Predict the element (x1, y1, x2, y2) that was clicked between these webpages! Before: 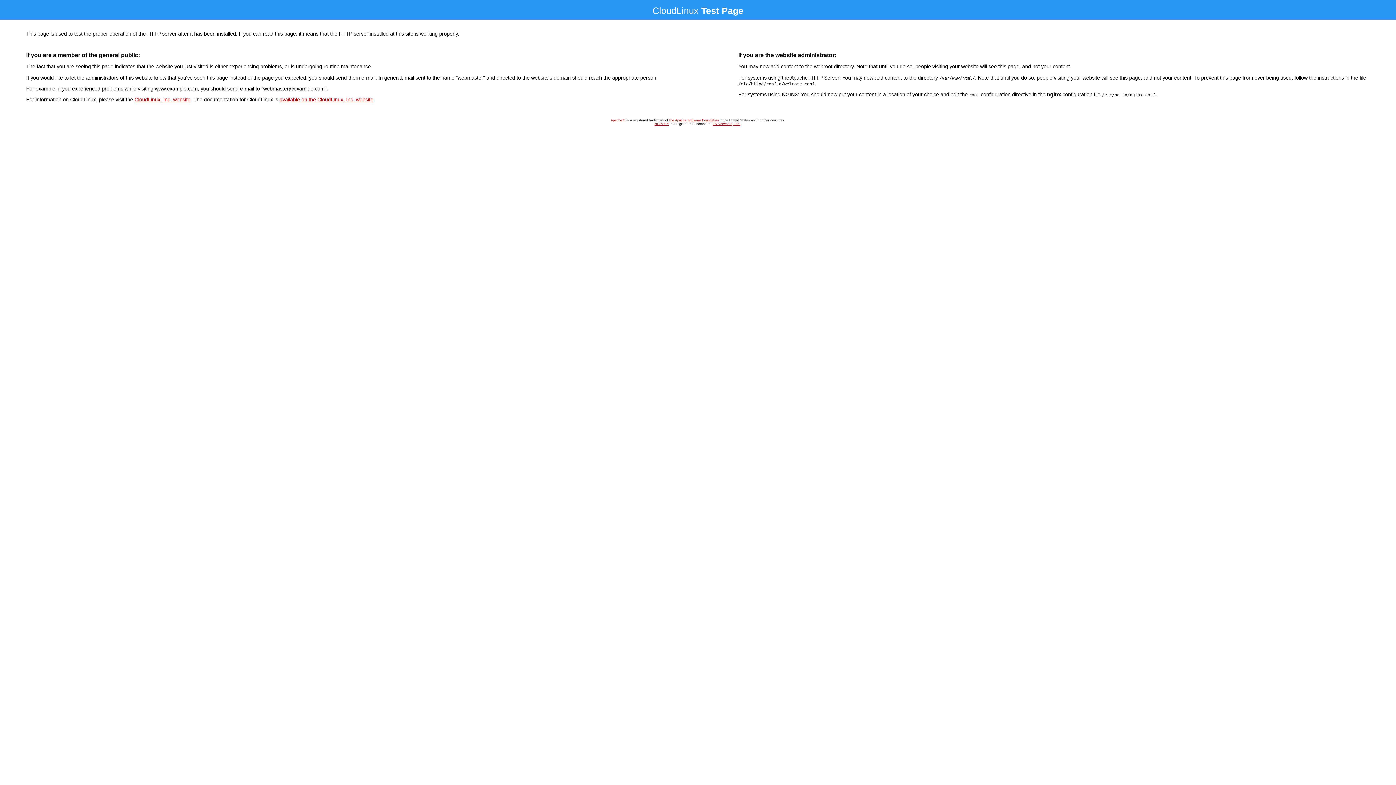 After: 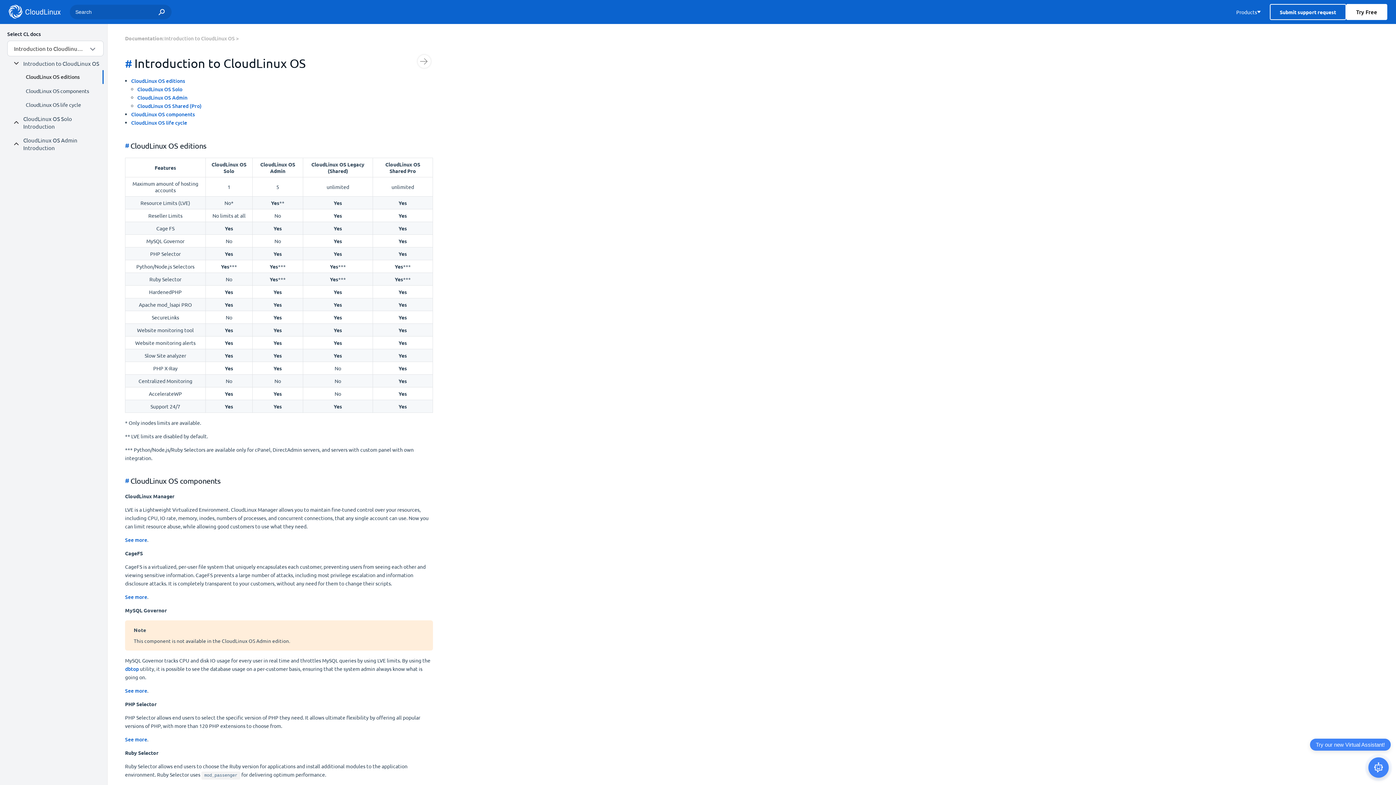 Action: label: available on the CloudLinux, Inc. website bbox: (279, 96, 373, 102)